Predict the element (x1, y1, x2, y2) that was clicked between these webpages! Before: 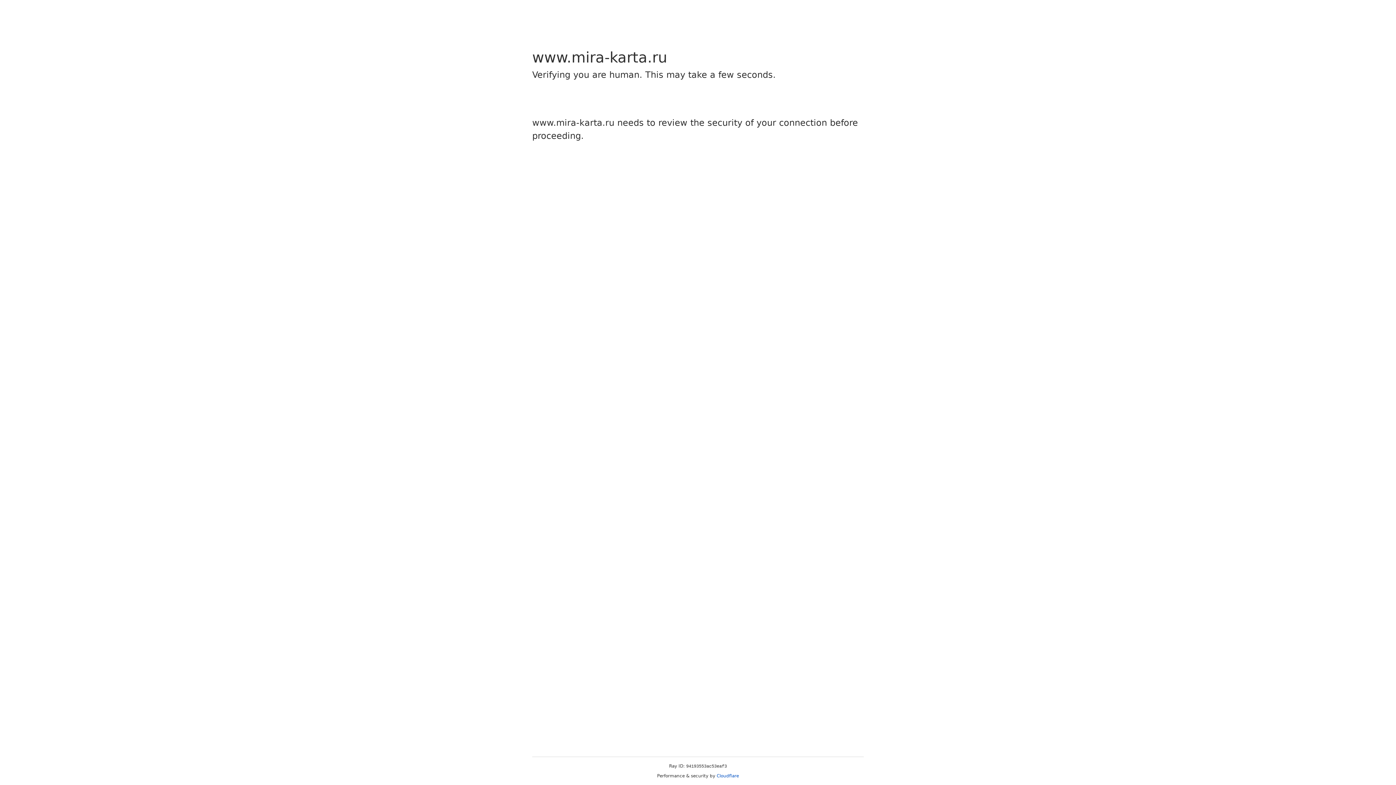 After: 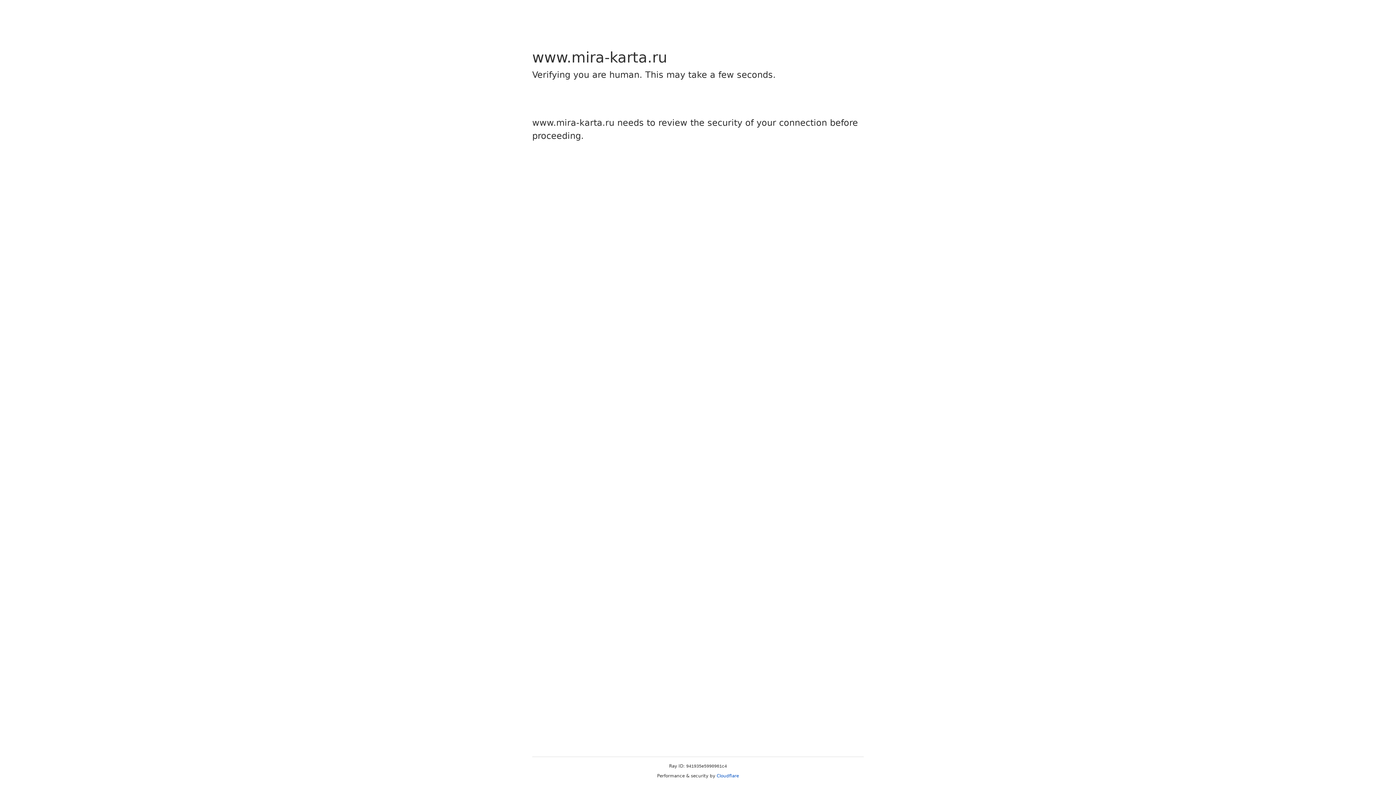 Action: label: Cloudflare bbox: (716, 773, 739, 778)